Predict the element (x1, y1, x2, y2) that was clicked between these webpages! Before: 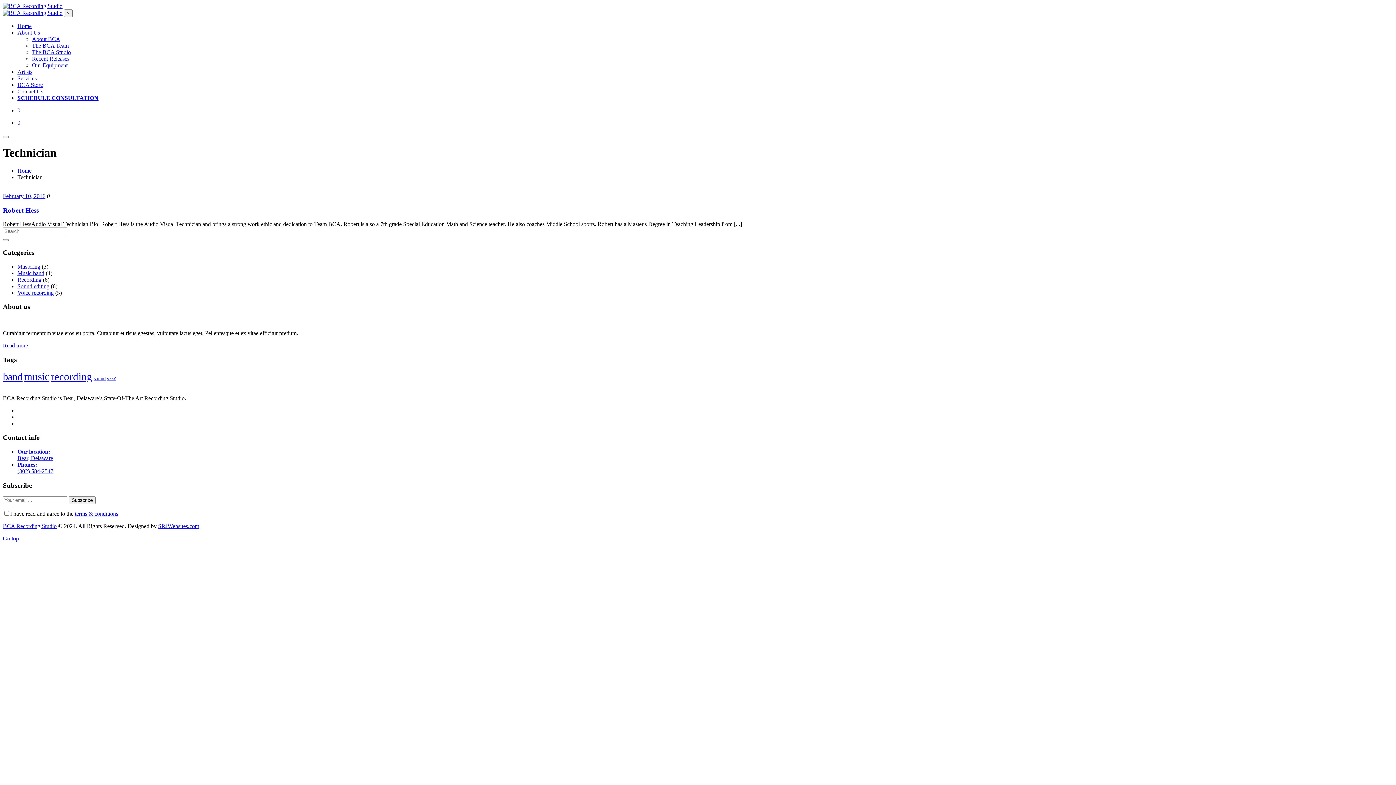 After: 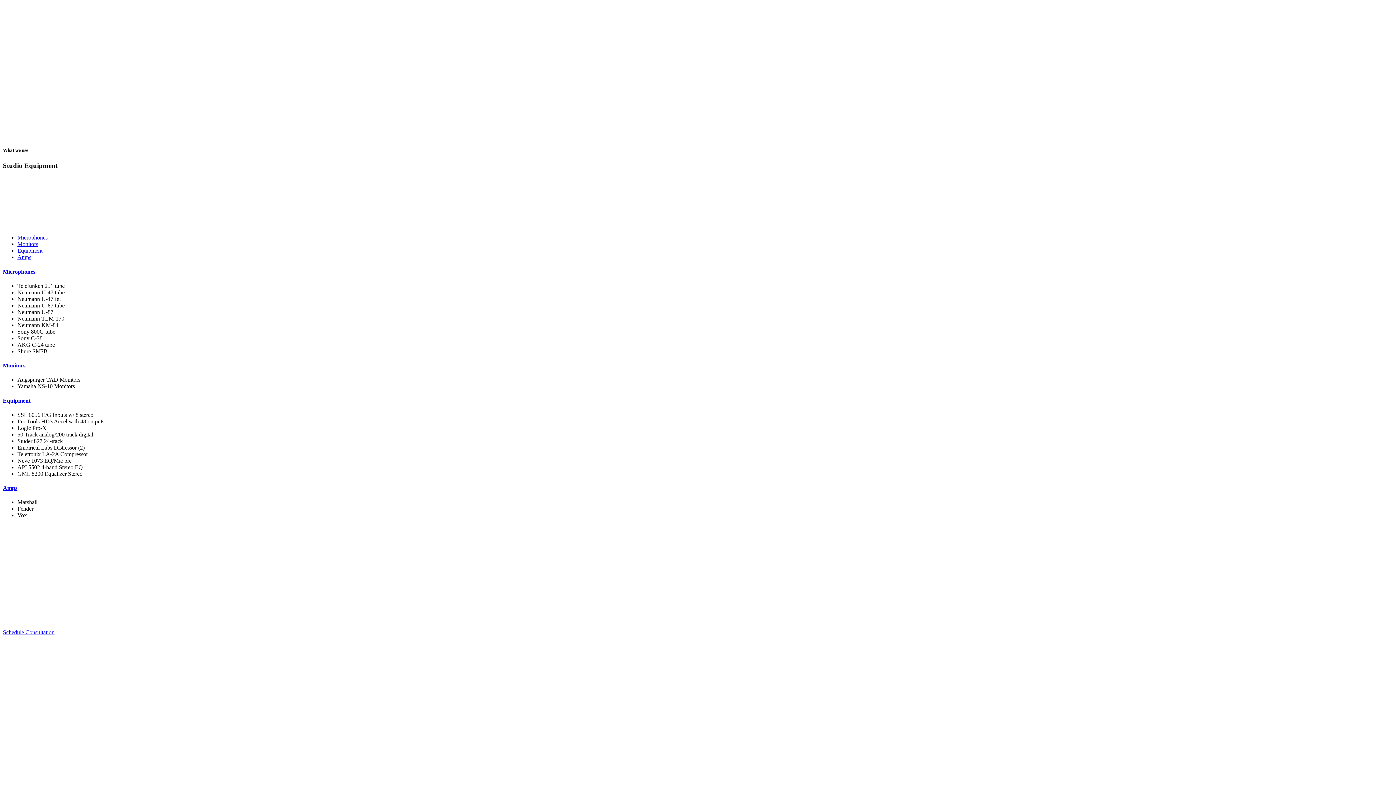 Action: label: Our Equipment bbox: (32, 62, 67, 68)